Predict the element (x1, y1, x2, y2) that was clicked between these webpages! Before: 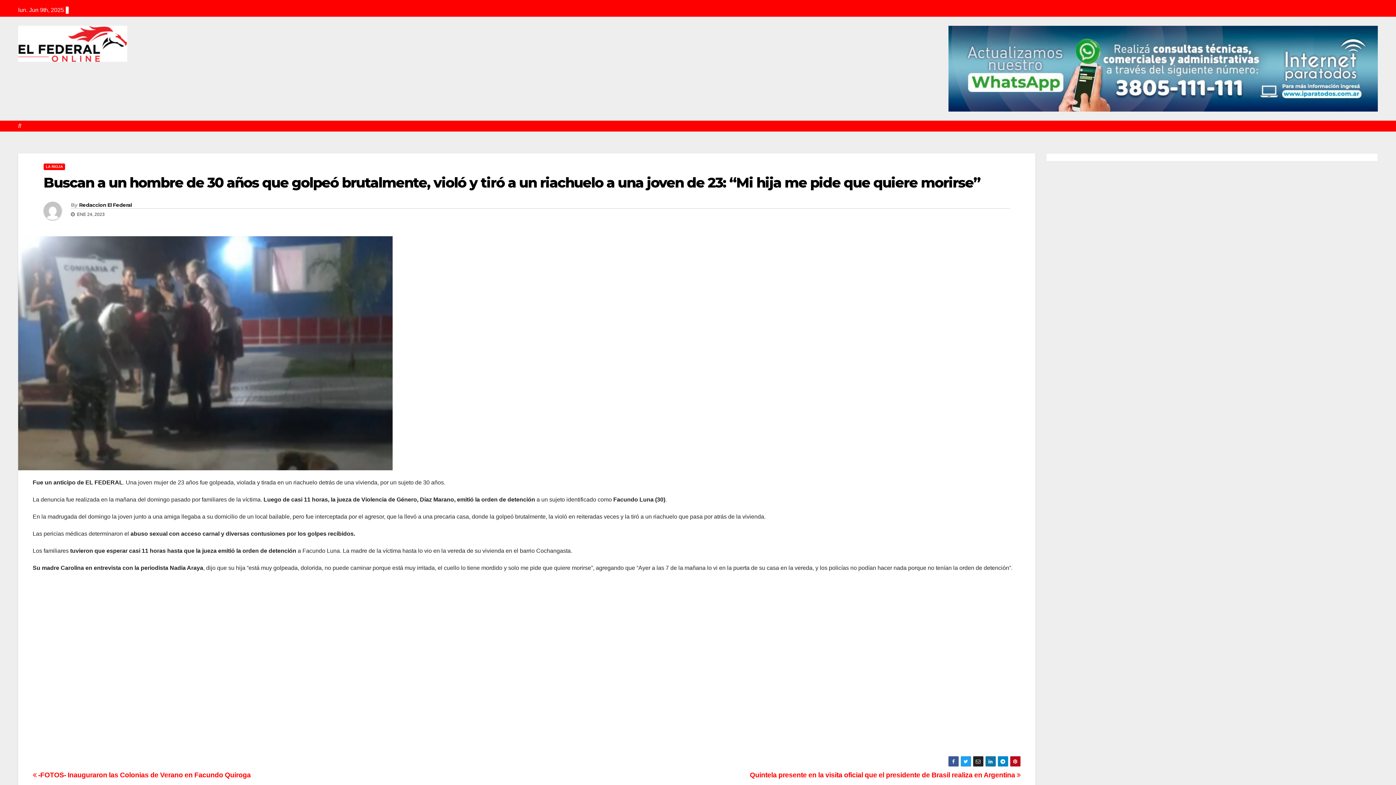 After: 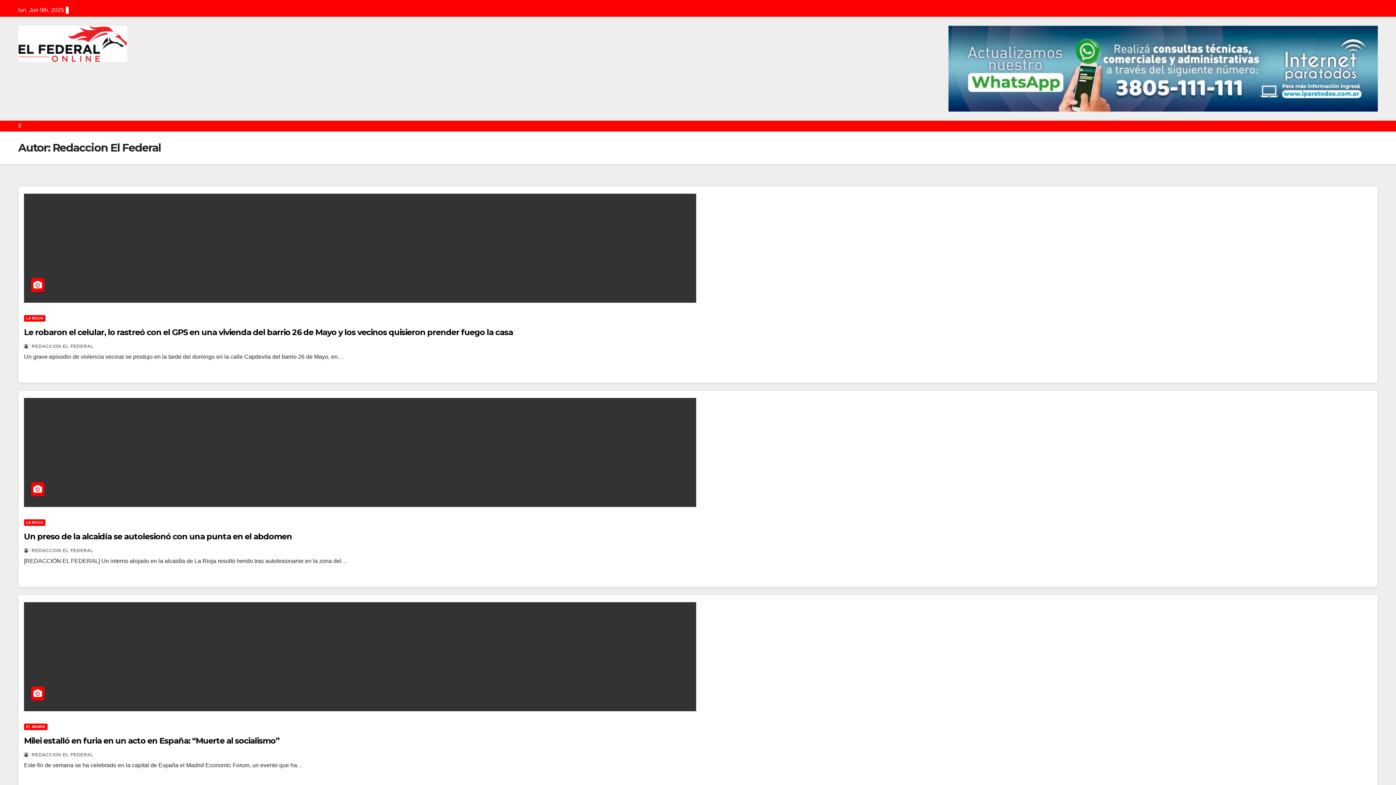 Action: bbox: (79, 201, 131, 208) label: Redaccion El Federal